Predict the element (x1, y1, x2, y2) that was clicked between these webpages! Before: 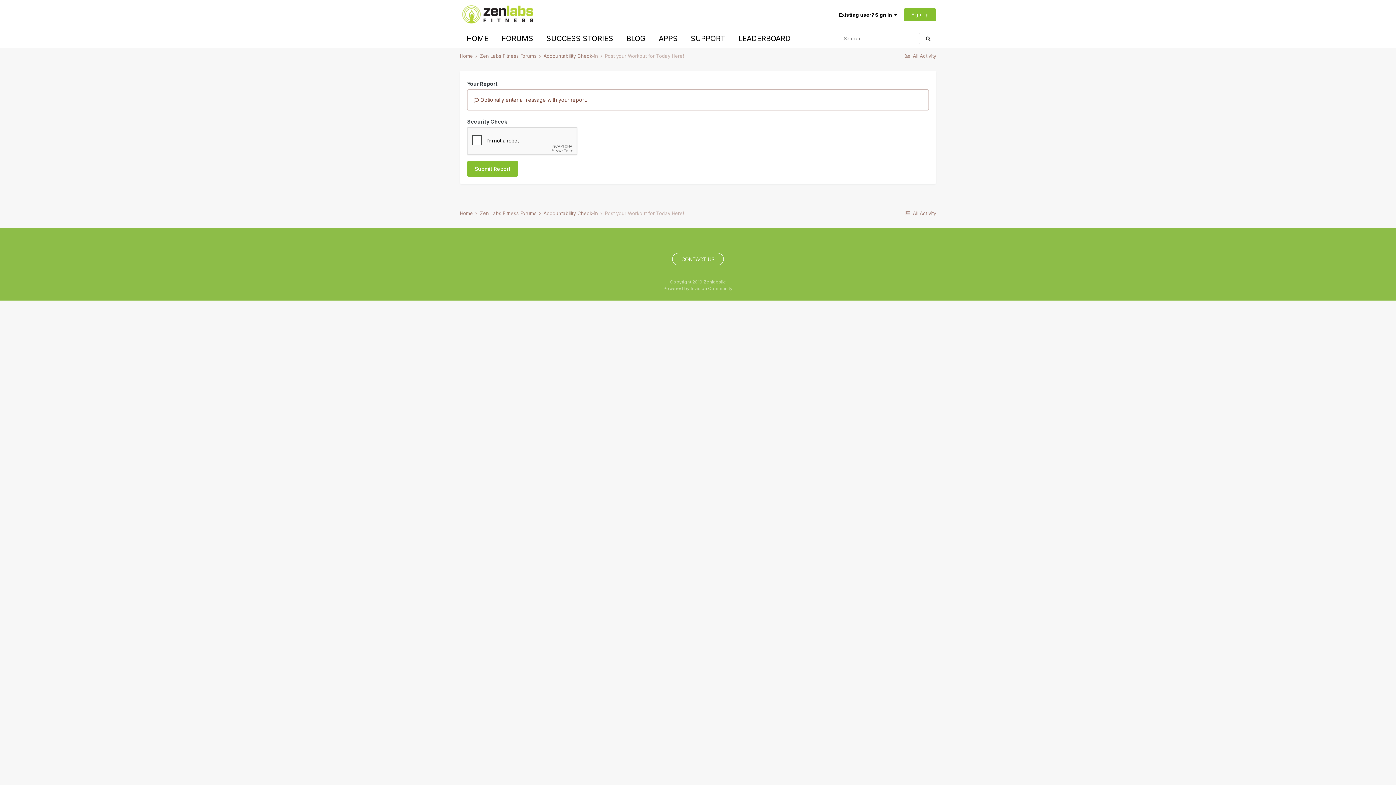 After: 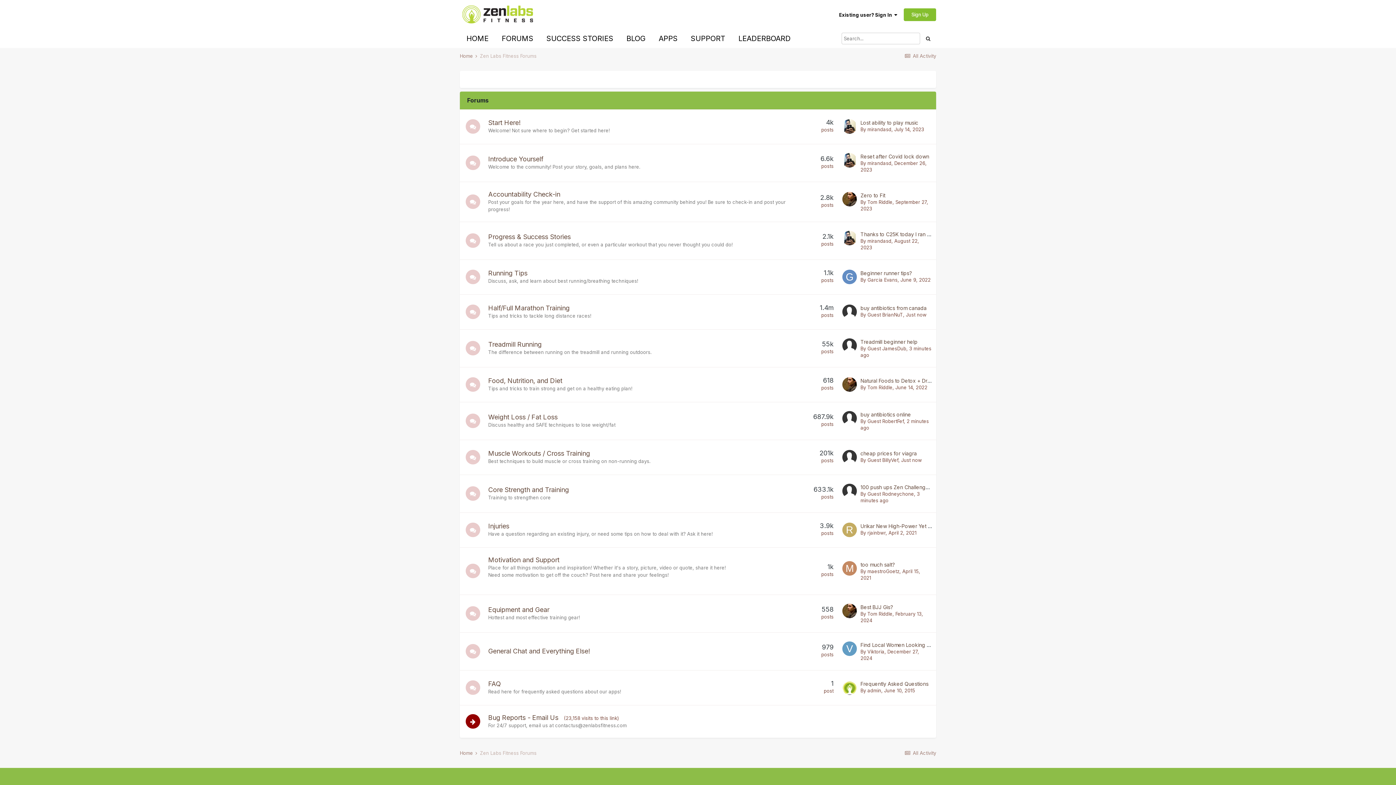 Action: bbox: (480, 53, 542, 58) label: Zen Labs Fitness Forums 